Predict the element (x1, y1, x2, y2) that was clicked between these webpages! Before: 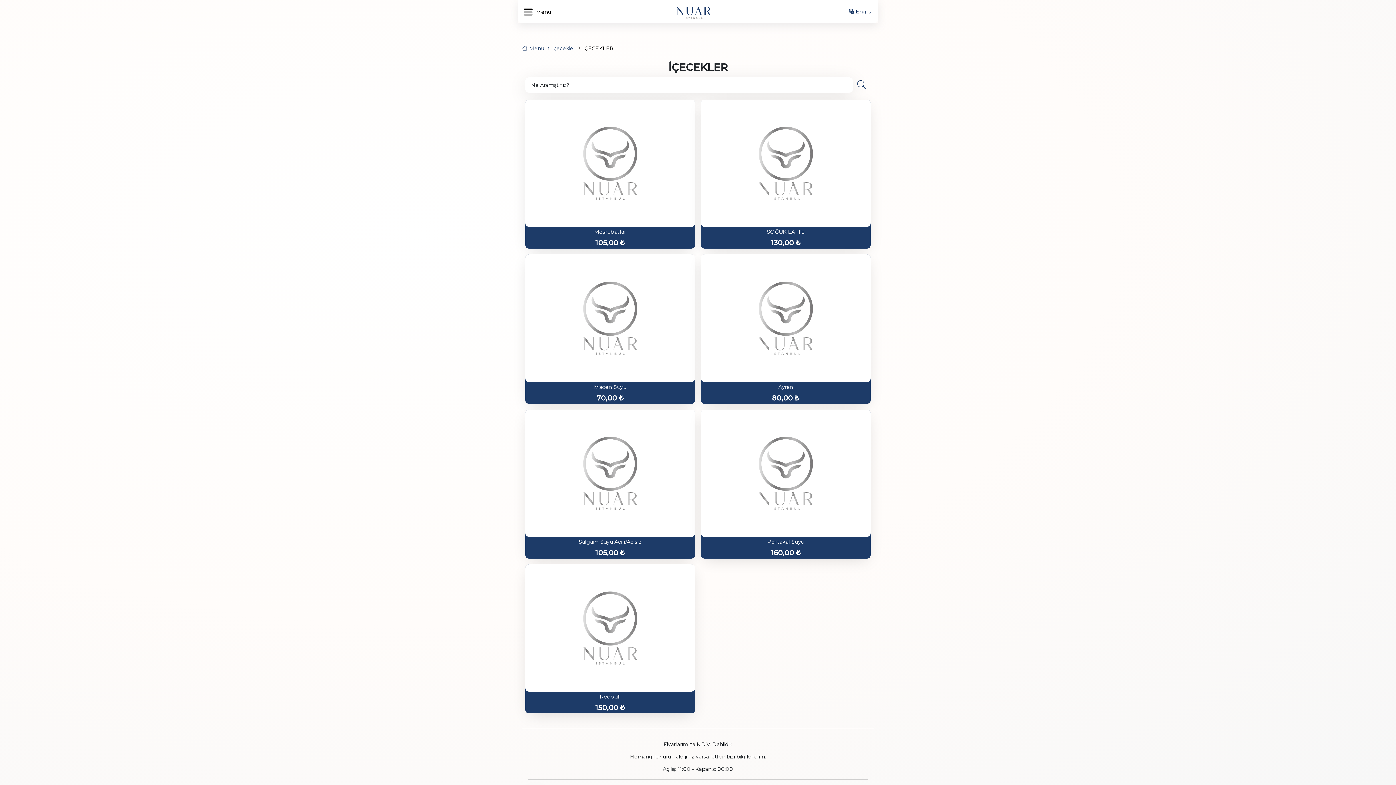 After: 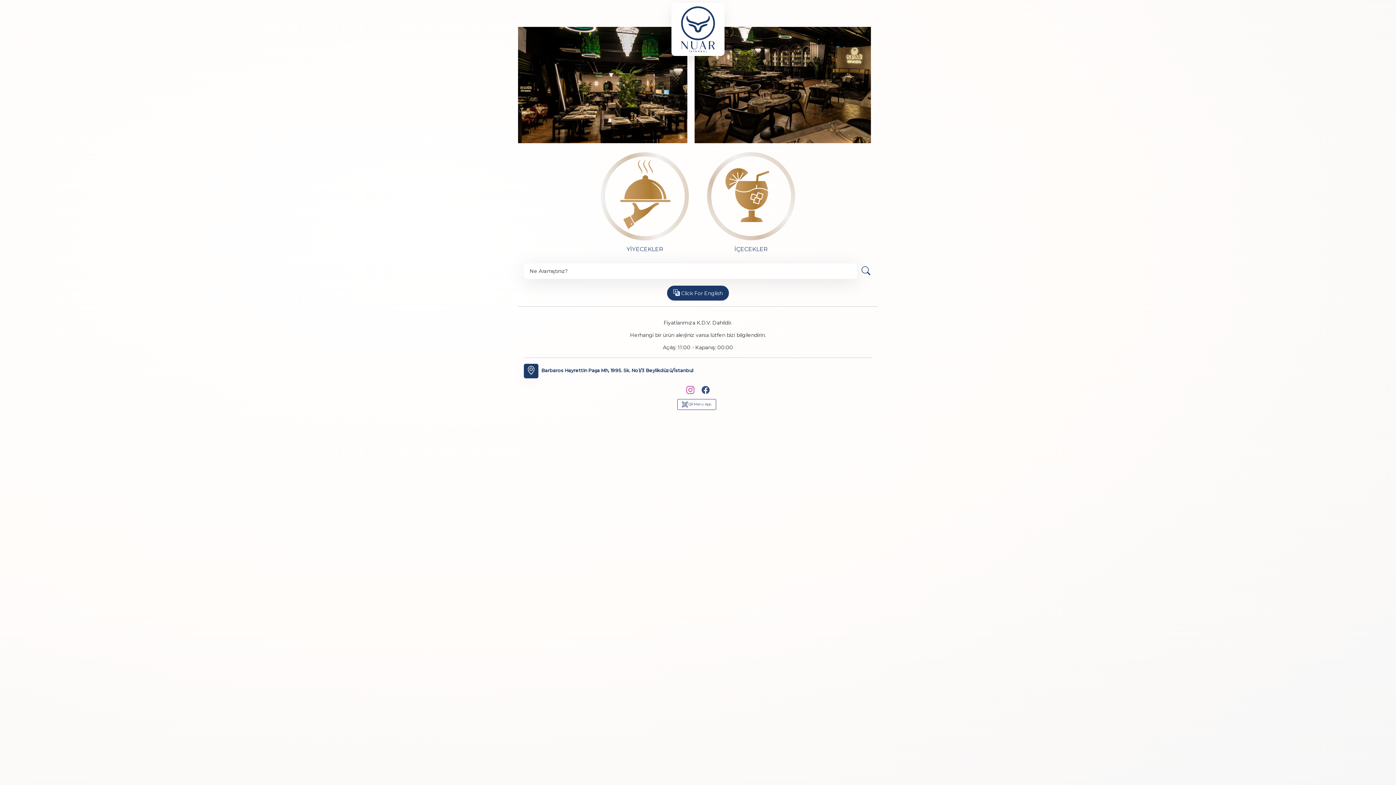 Action: bbox: (685, 6, 719, 19)